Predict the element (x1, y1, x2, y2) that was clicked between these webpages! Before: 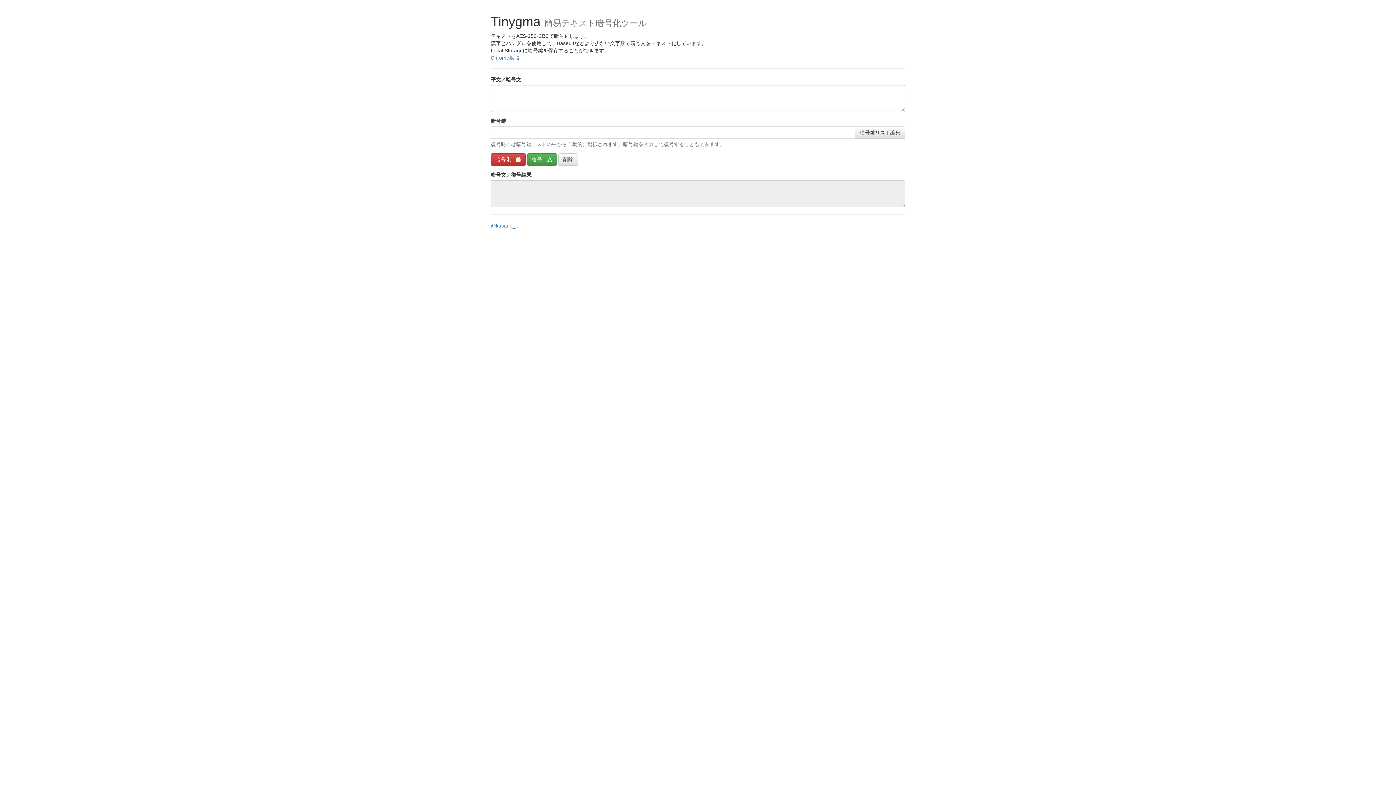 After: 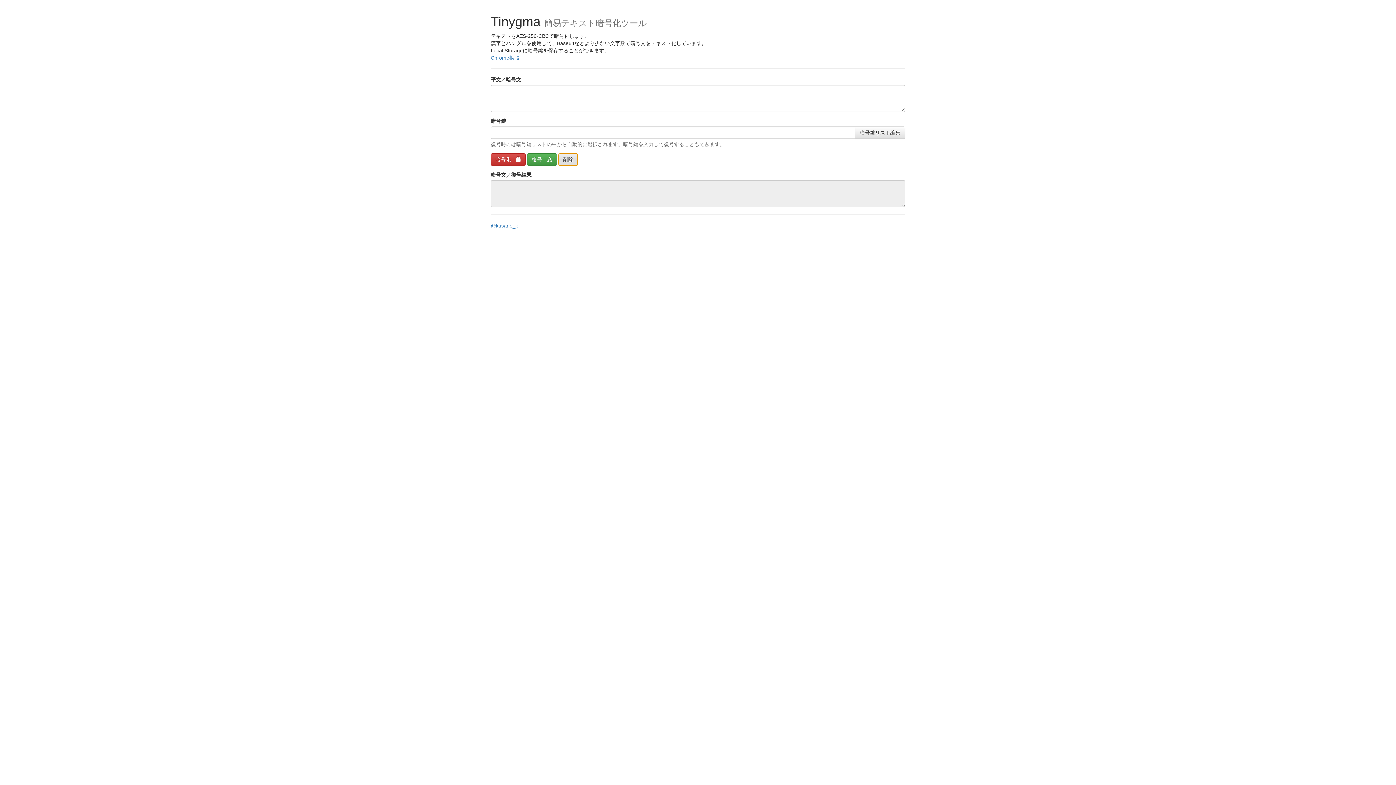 Action: bbox: (558, 153, 578, 165) label: 削除